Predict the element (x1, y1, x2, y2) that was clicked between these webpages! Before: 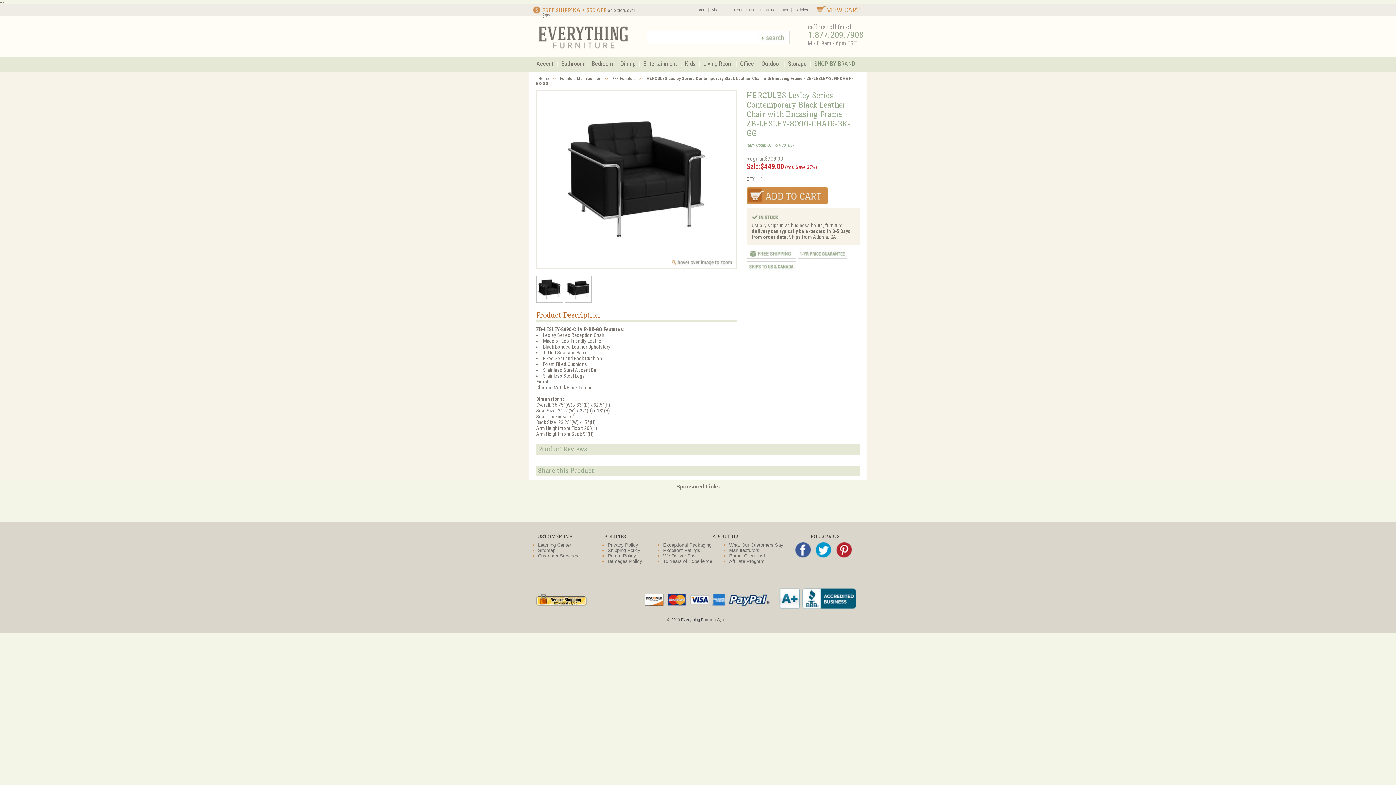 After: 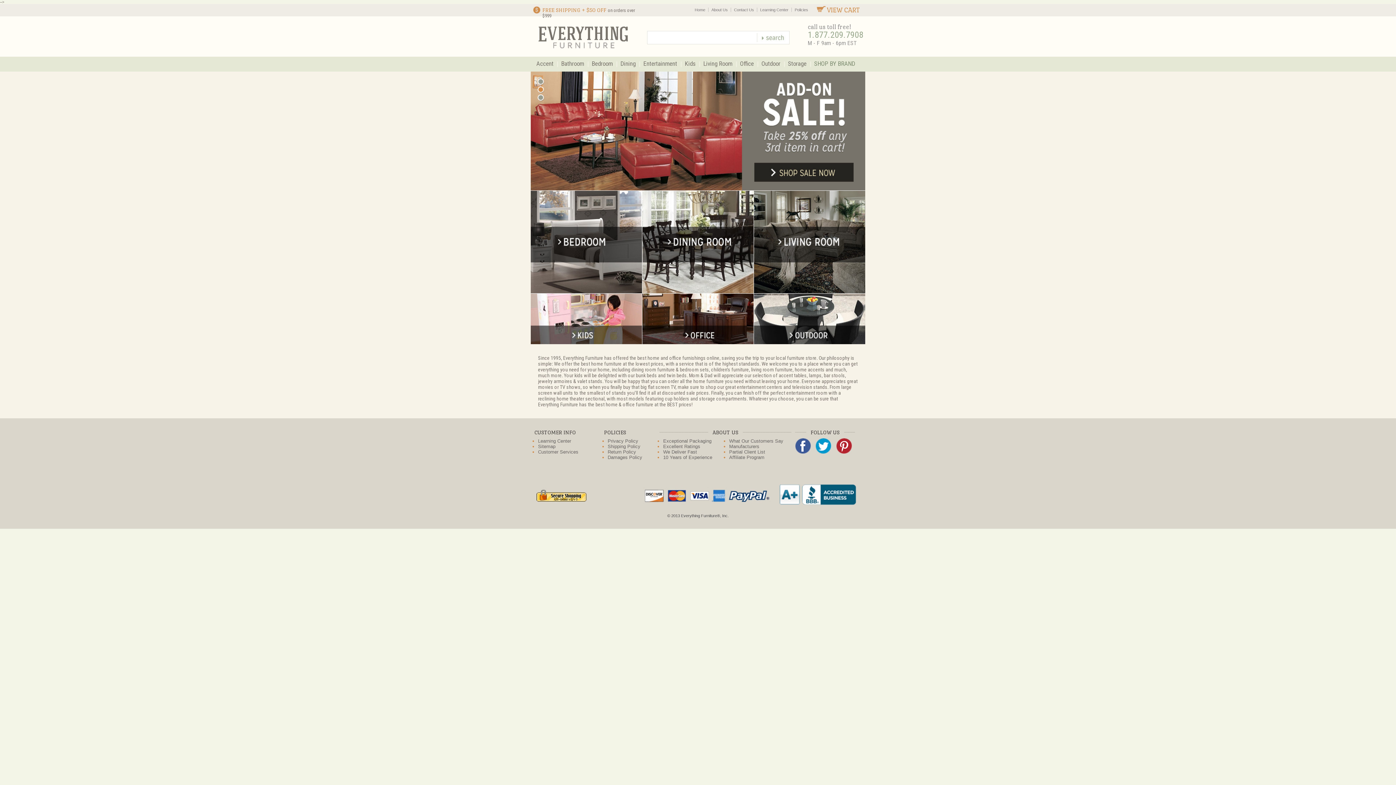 Action: bbox: (532, 53, 632, 57)